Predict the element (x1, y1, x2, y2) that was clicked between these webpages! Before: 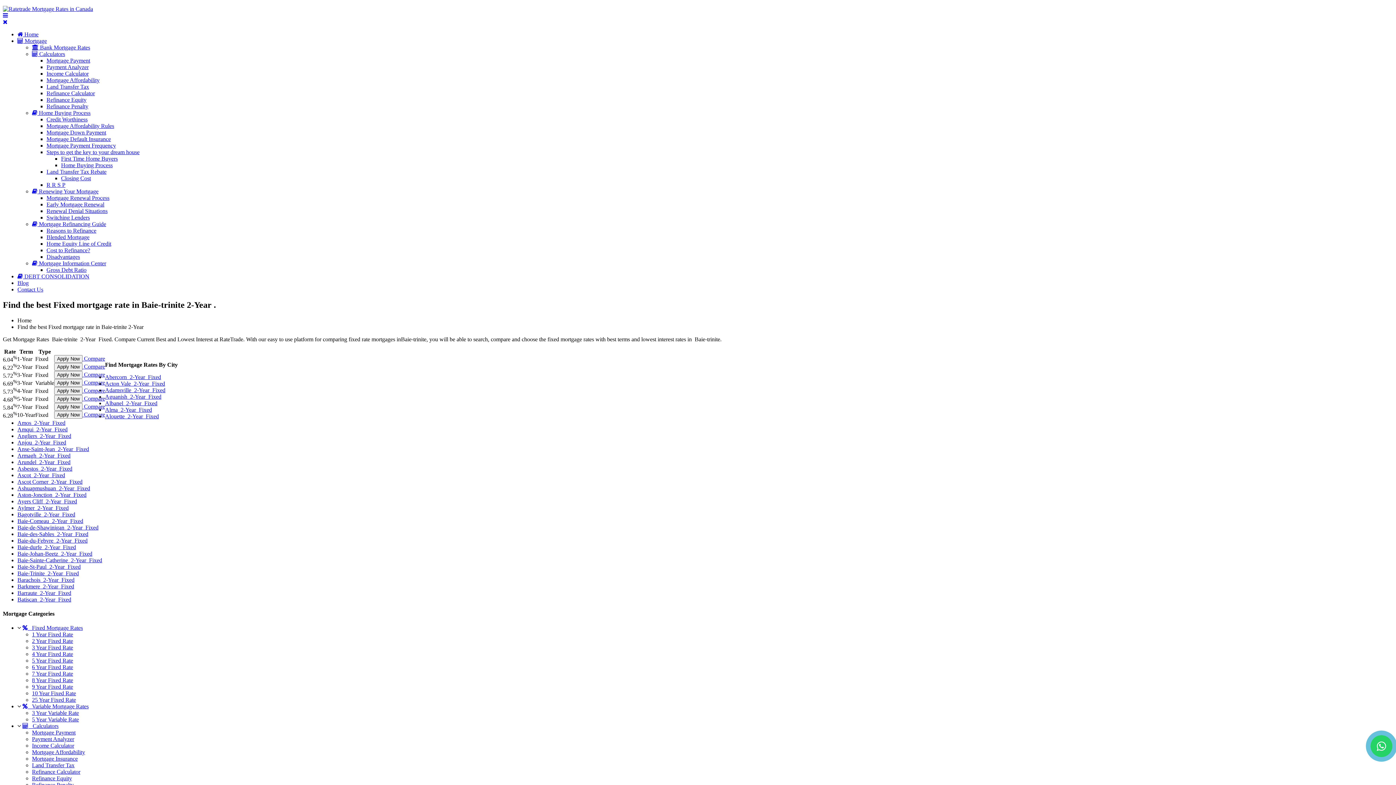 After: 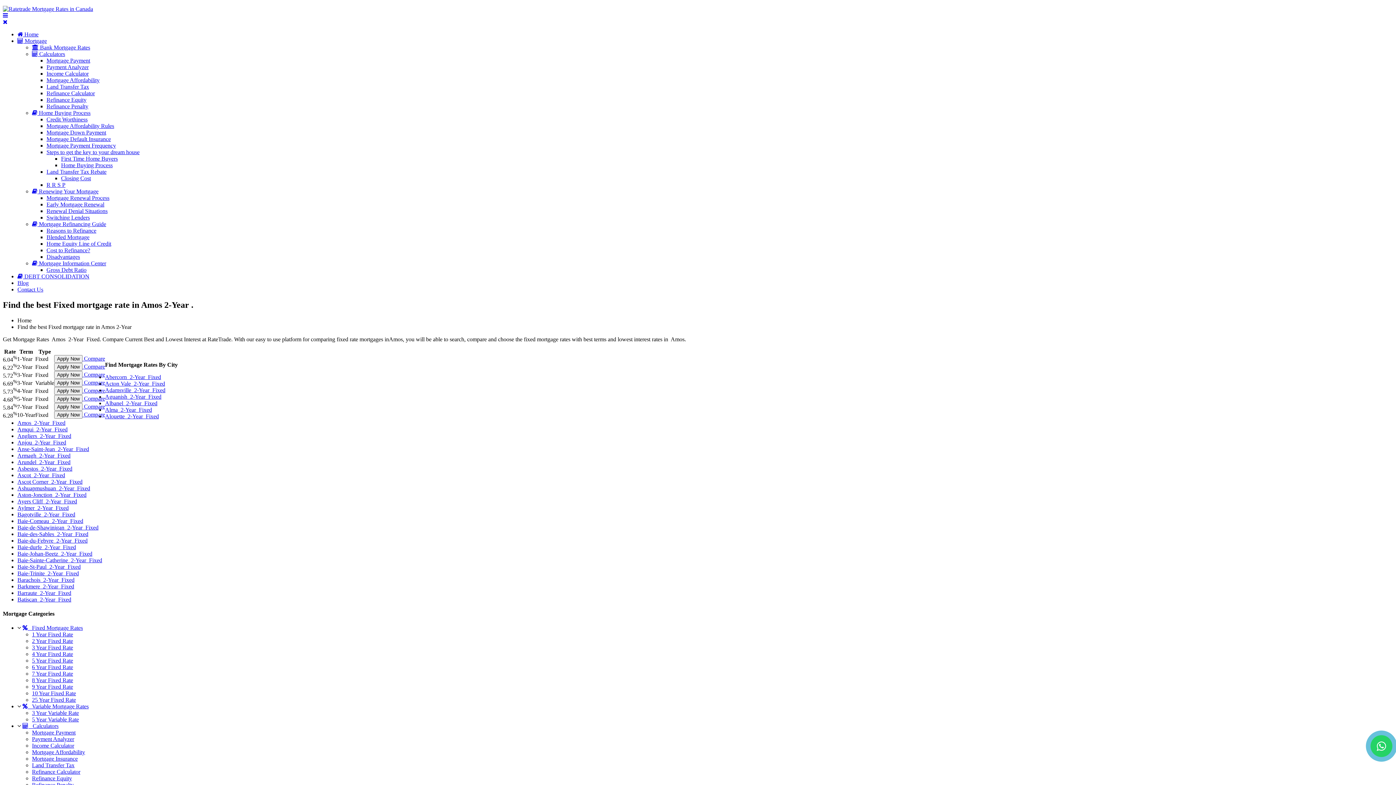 Action: bbox: (17, 419, 65, 426) label: Amos  2-Year  Fixed